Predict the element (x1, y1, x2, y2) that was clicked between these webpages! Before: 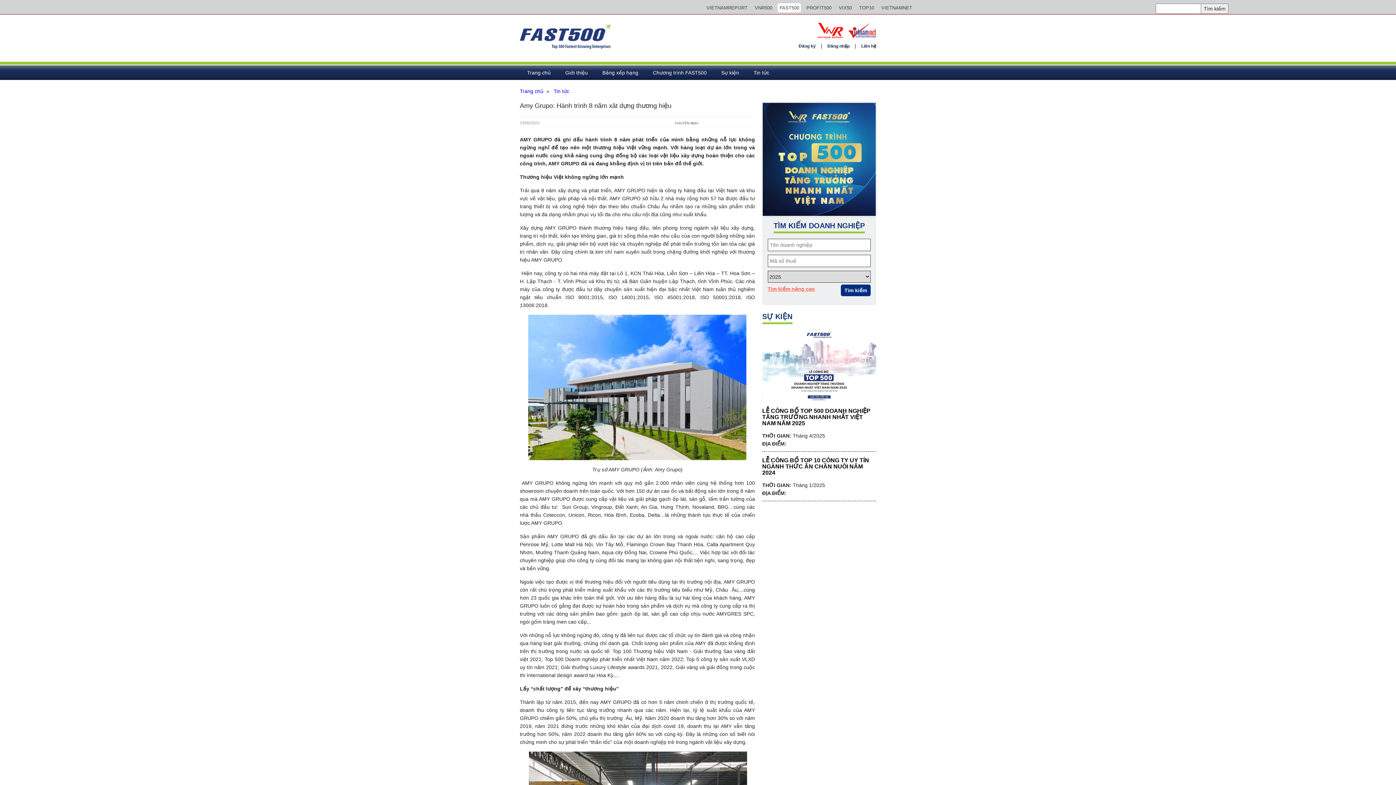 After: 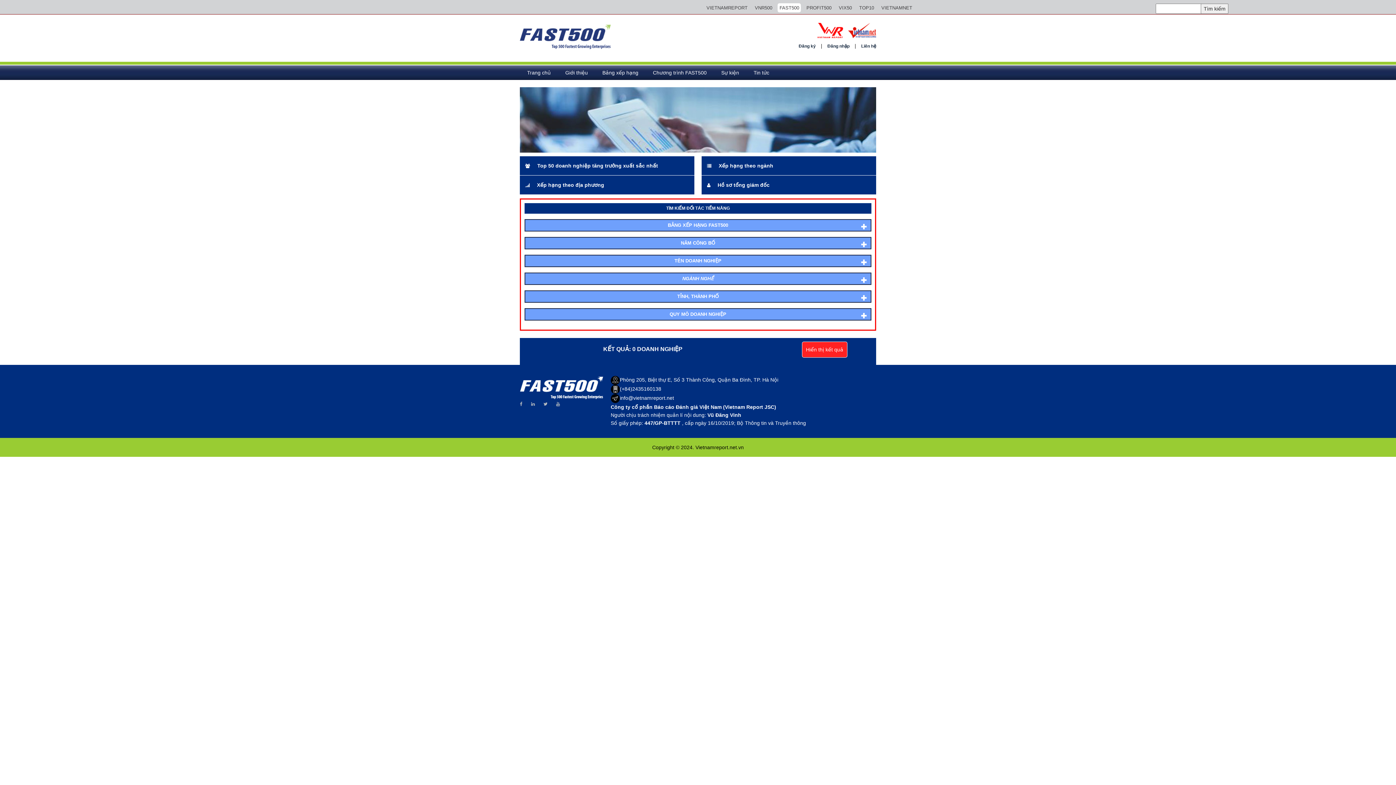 Action: label: Tìm kiếm nâng cao bbox: (767, 286, 815, 292)